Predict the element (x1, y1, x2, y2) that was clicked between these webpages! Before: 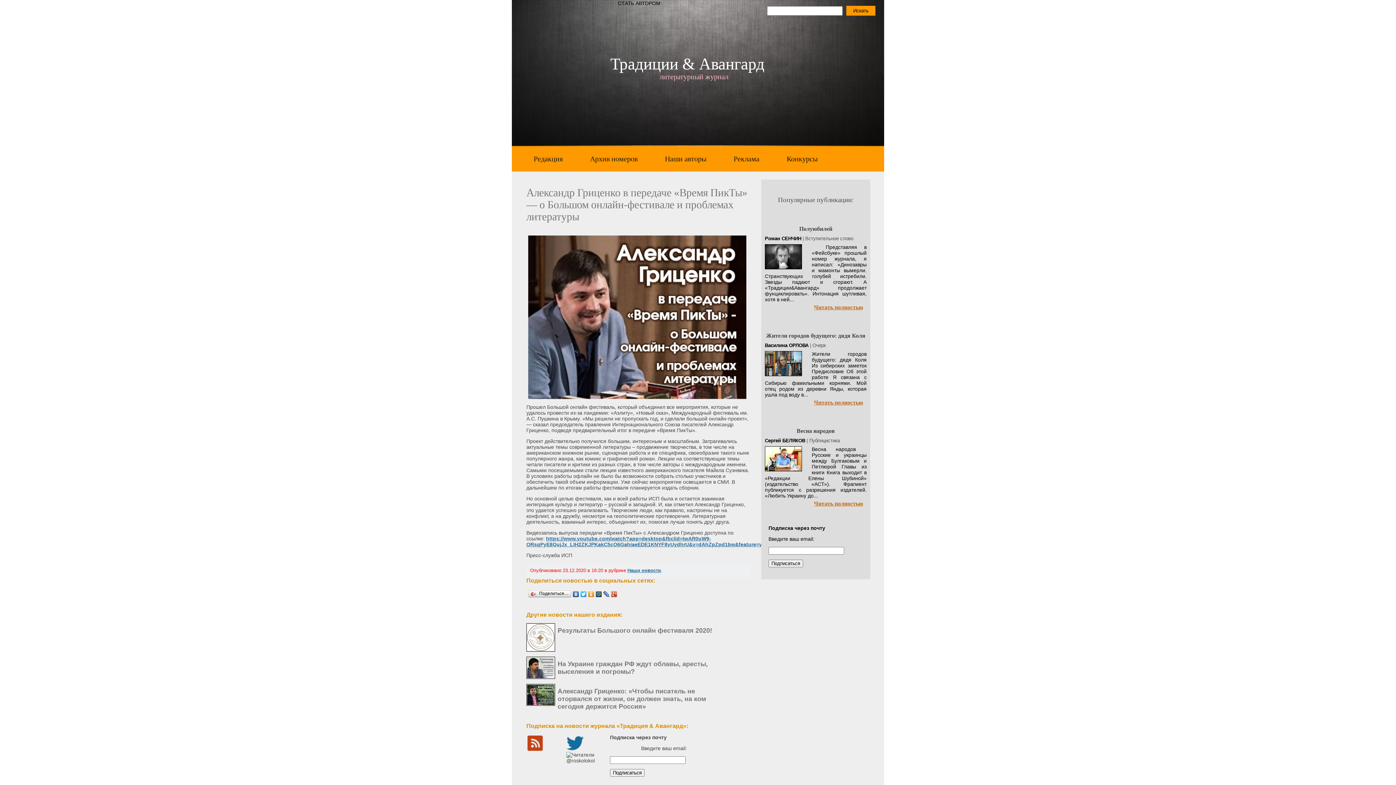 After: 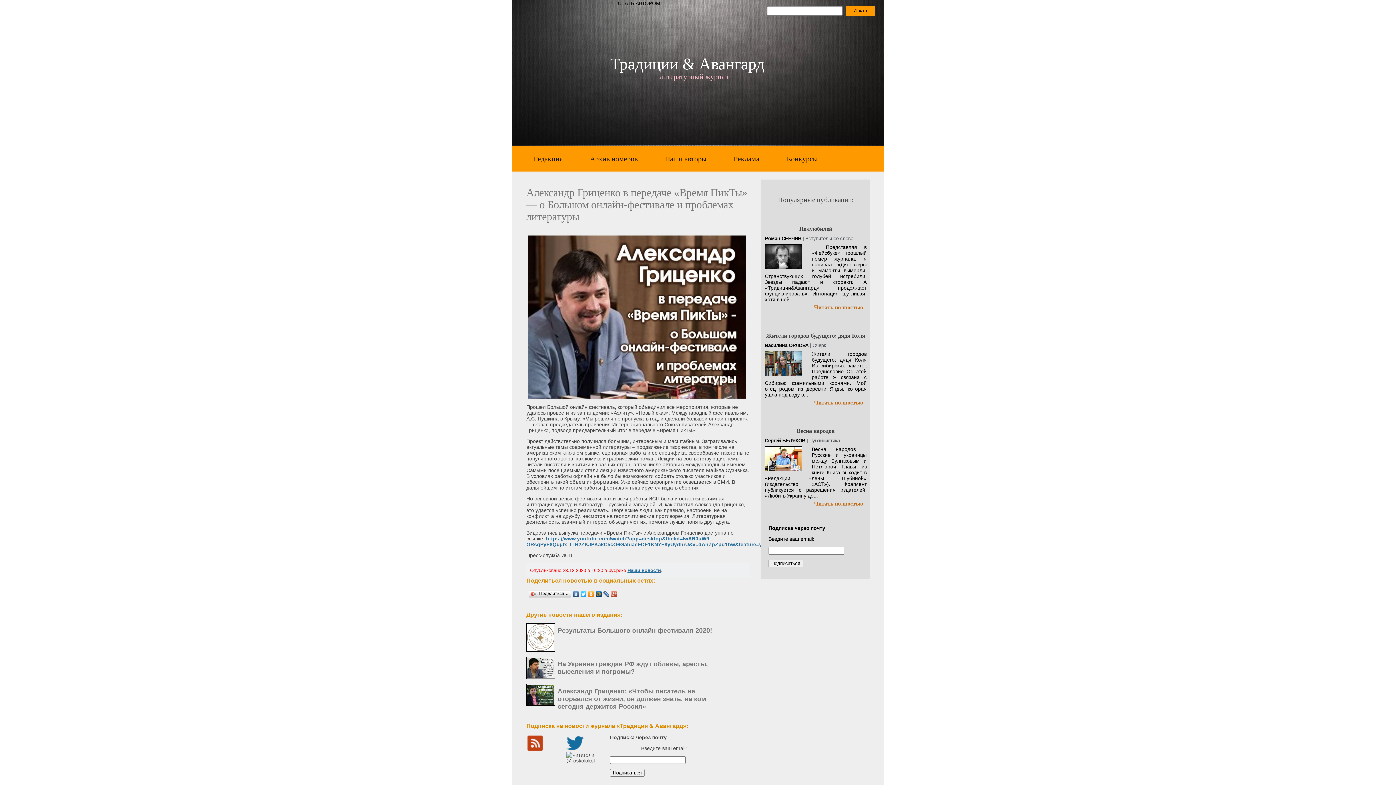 Action: bbox: (602, 589, 610, 599)